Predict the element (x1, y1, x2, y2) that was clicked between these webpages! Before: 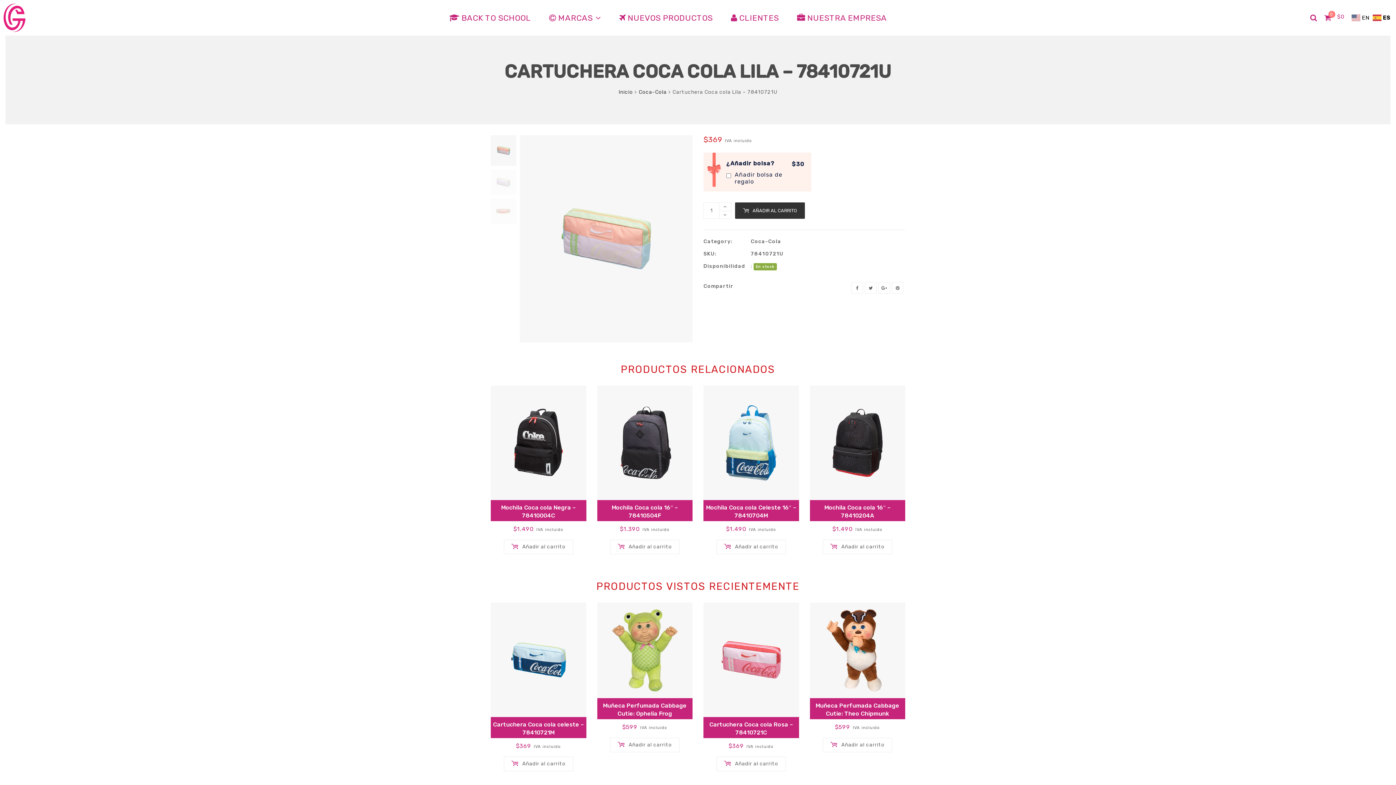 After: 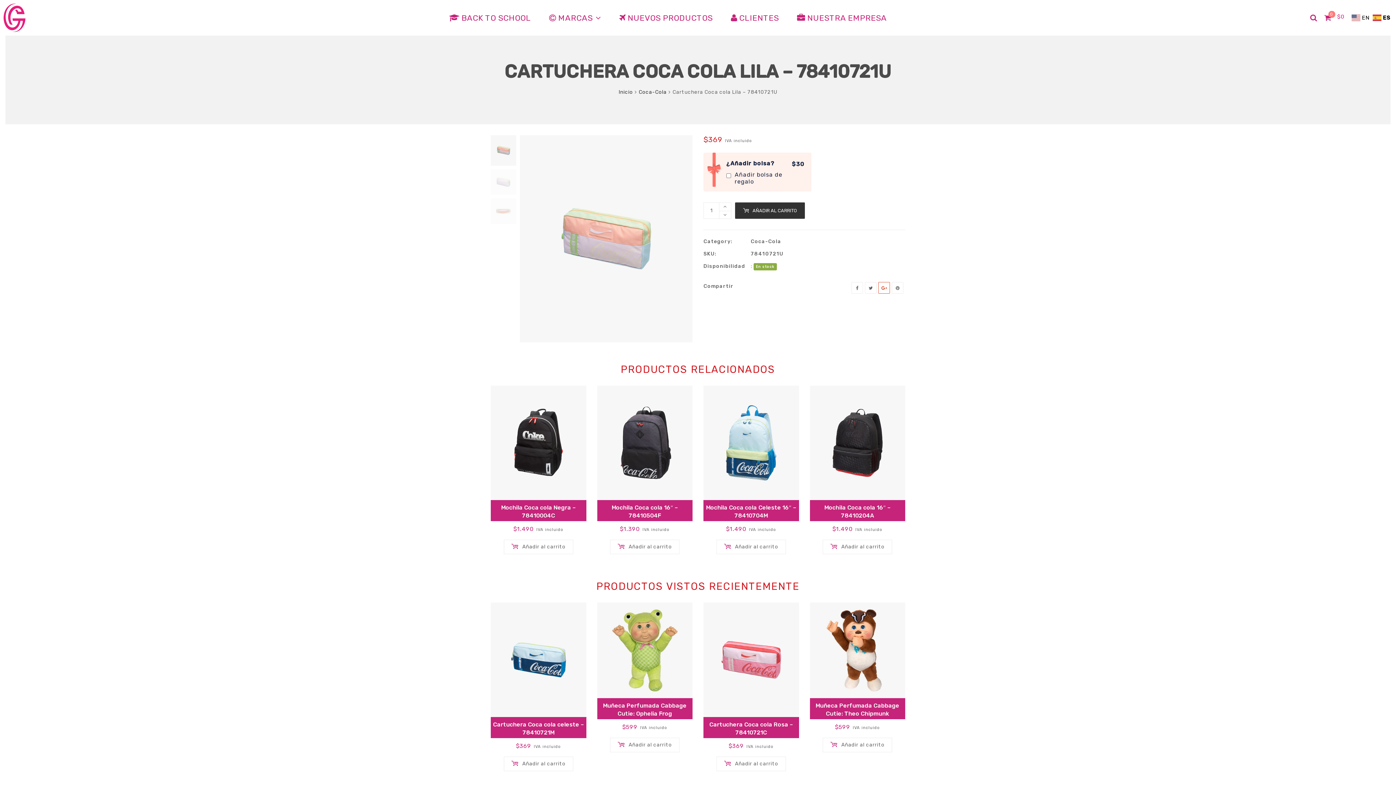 Action: bbox: (878, 282, 890, 293)